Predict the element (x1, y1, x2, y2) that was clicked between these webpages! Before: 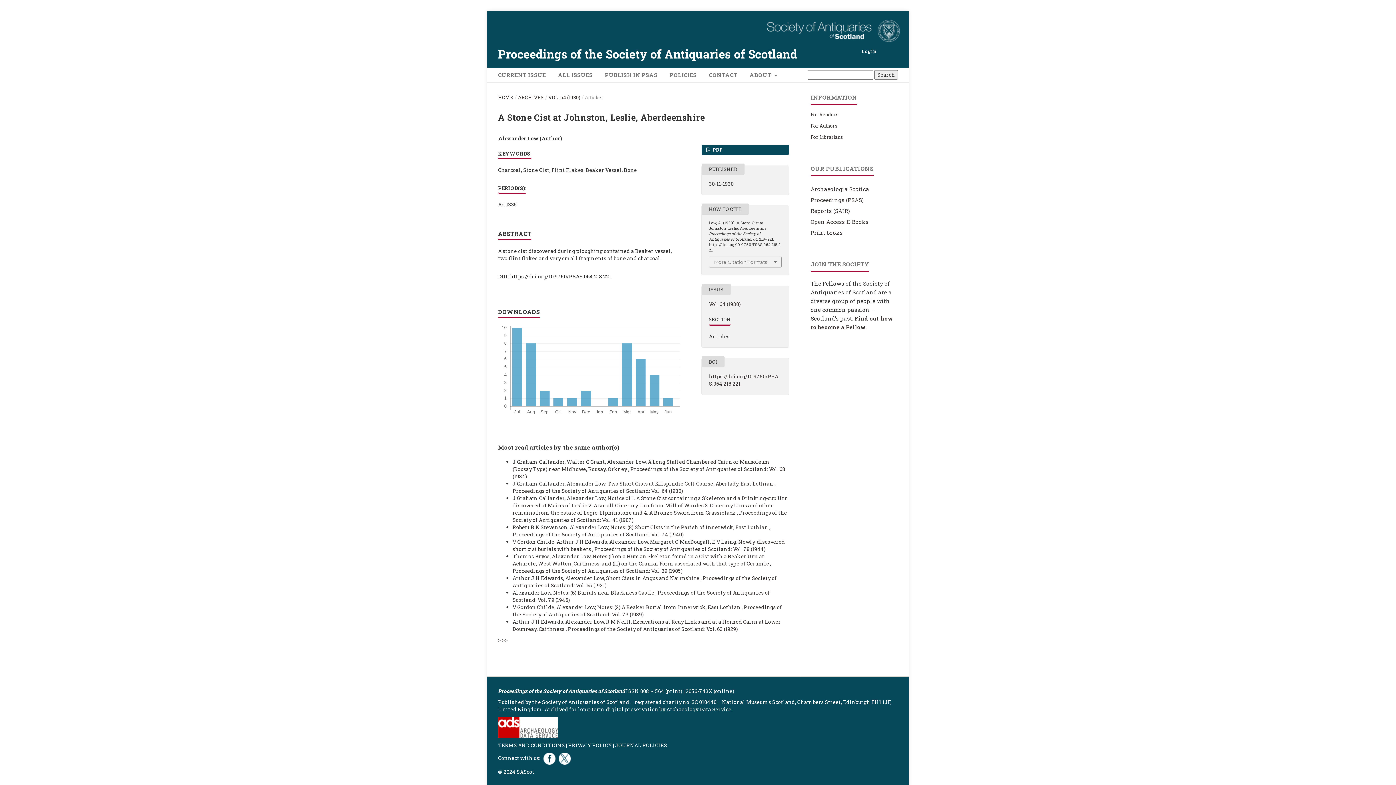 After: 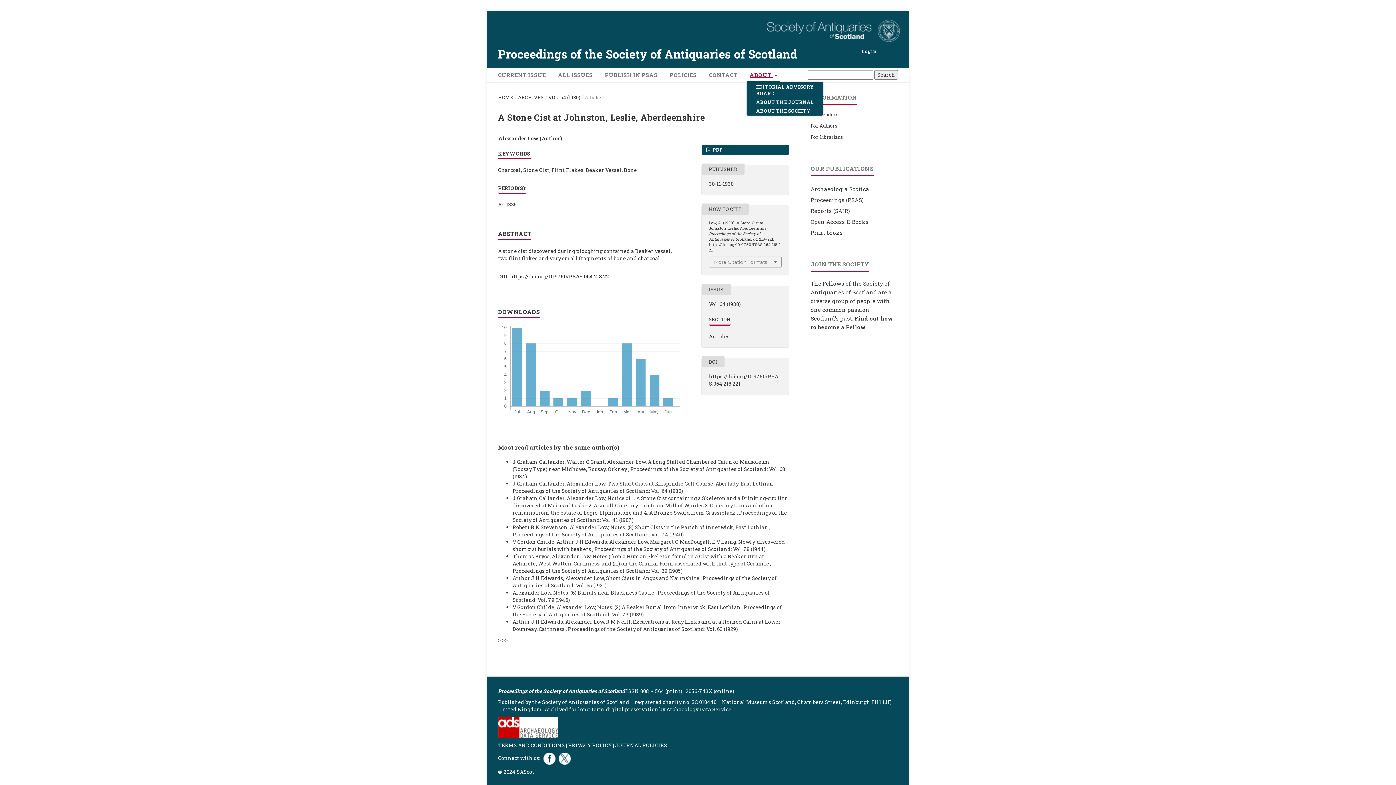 Action: bbox: (747, 69, 780, 82) label: ABOUT 